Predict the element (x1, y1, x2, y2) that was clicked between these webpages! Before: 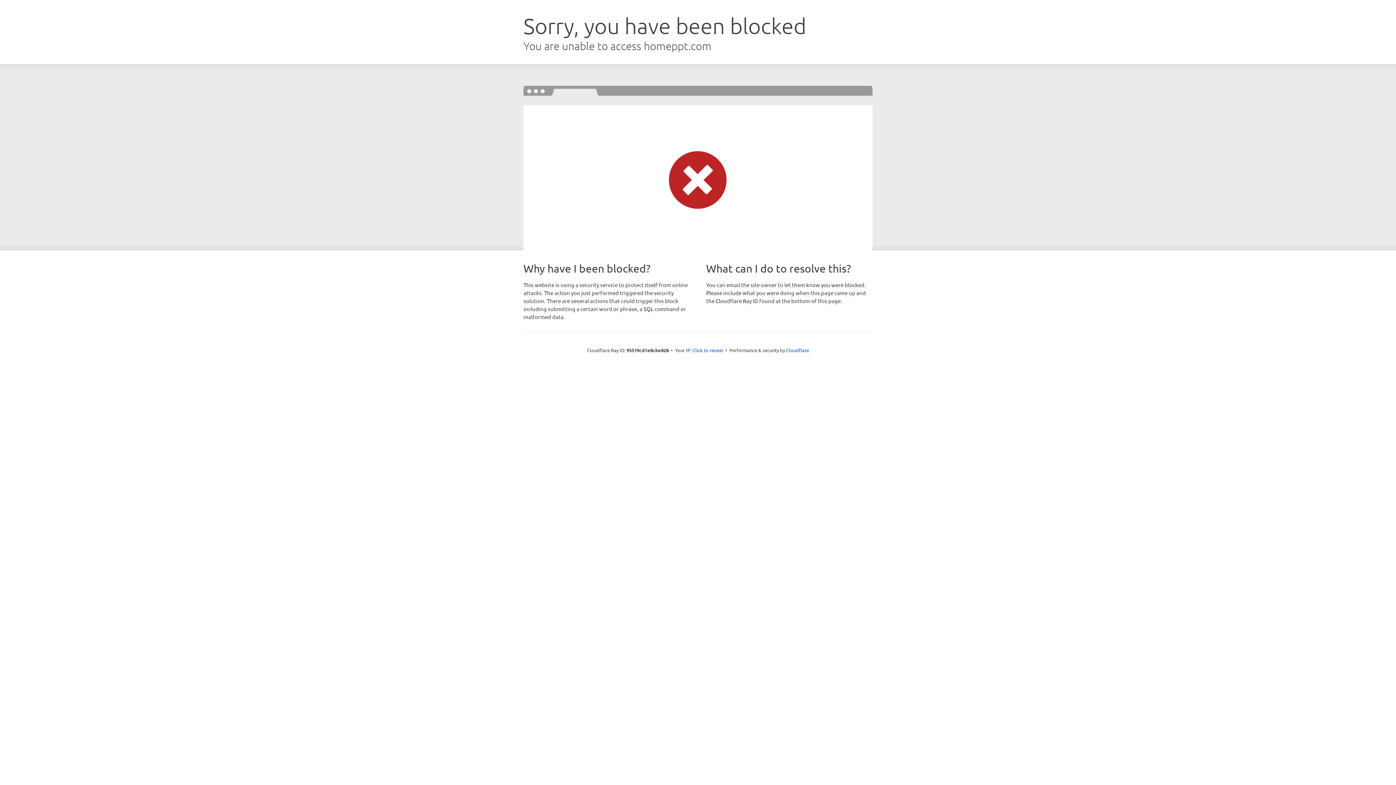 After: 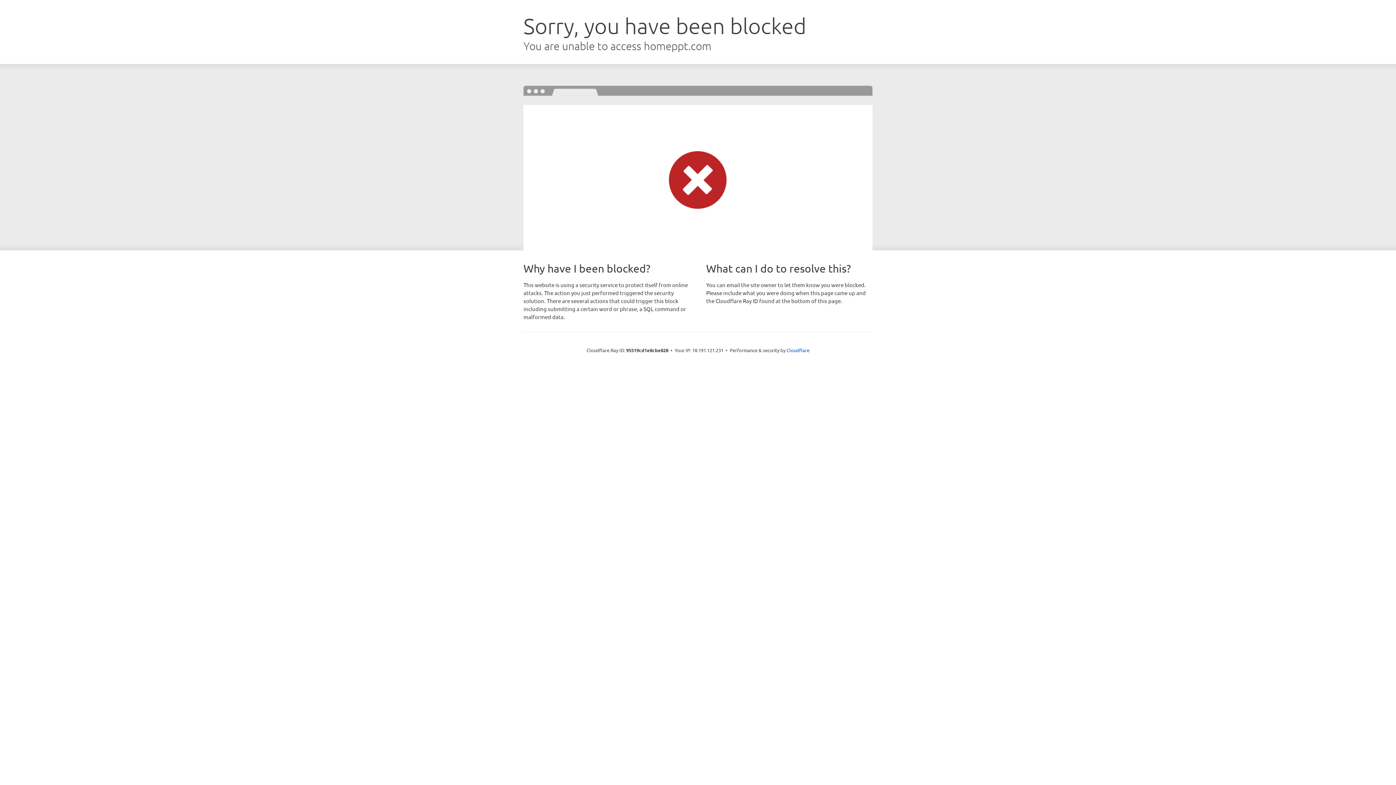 Action: label: Click to reveal bbox: (692, 346, 723, 353)